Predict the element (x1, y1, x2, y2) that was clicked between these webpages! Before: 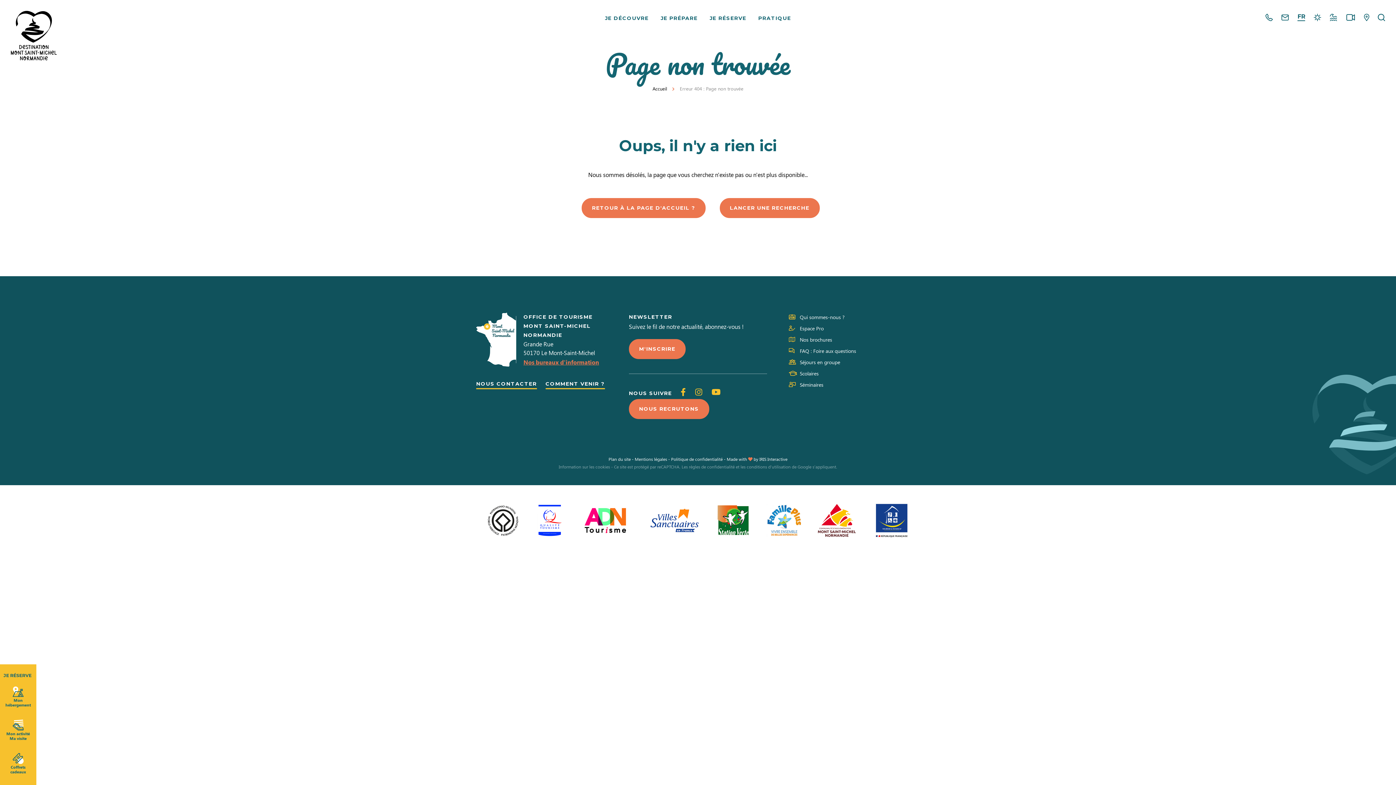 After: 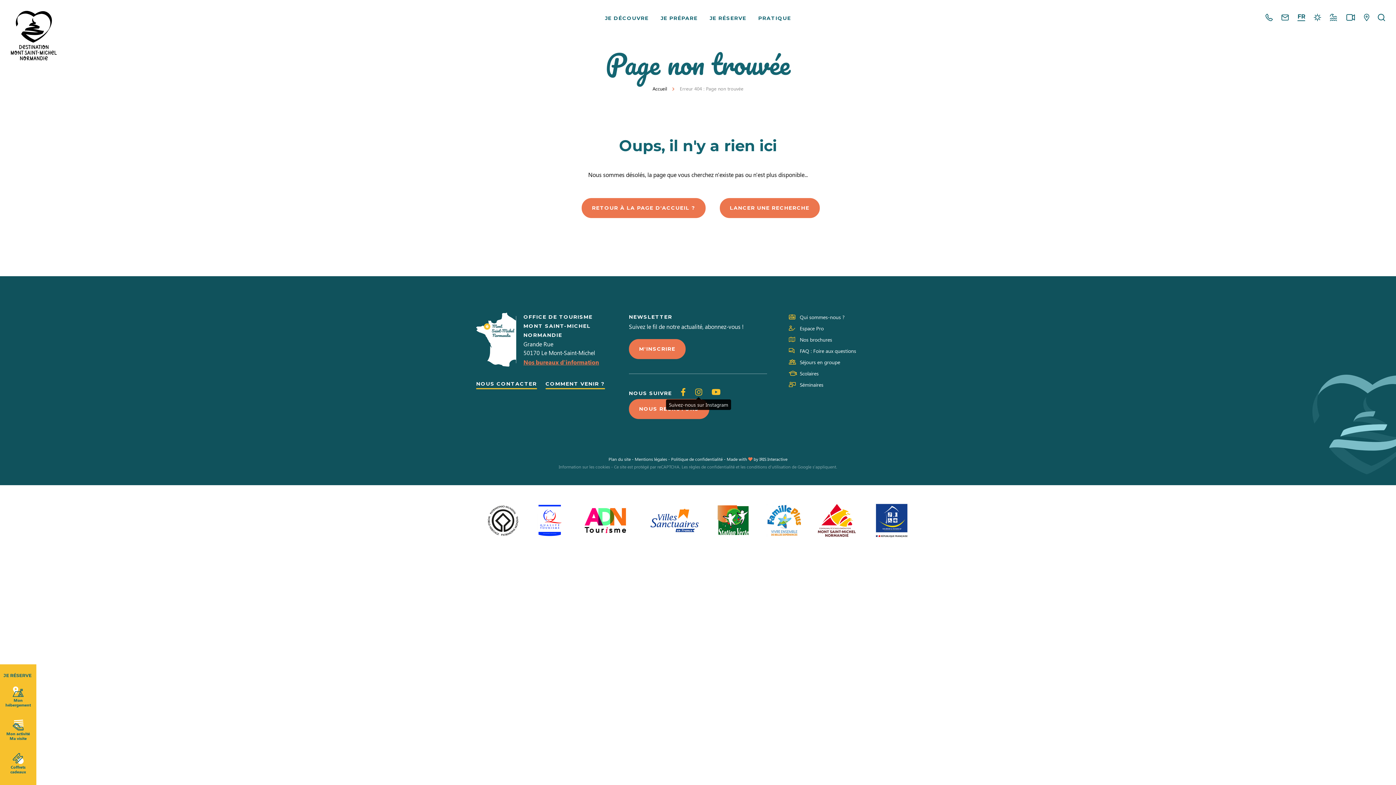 Action: bbox: (695, 386, 702, 397) label: Suivez-nous sur Instagram